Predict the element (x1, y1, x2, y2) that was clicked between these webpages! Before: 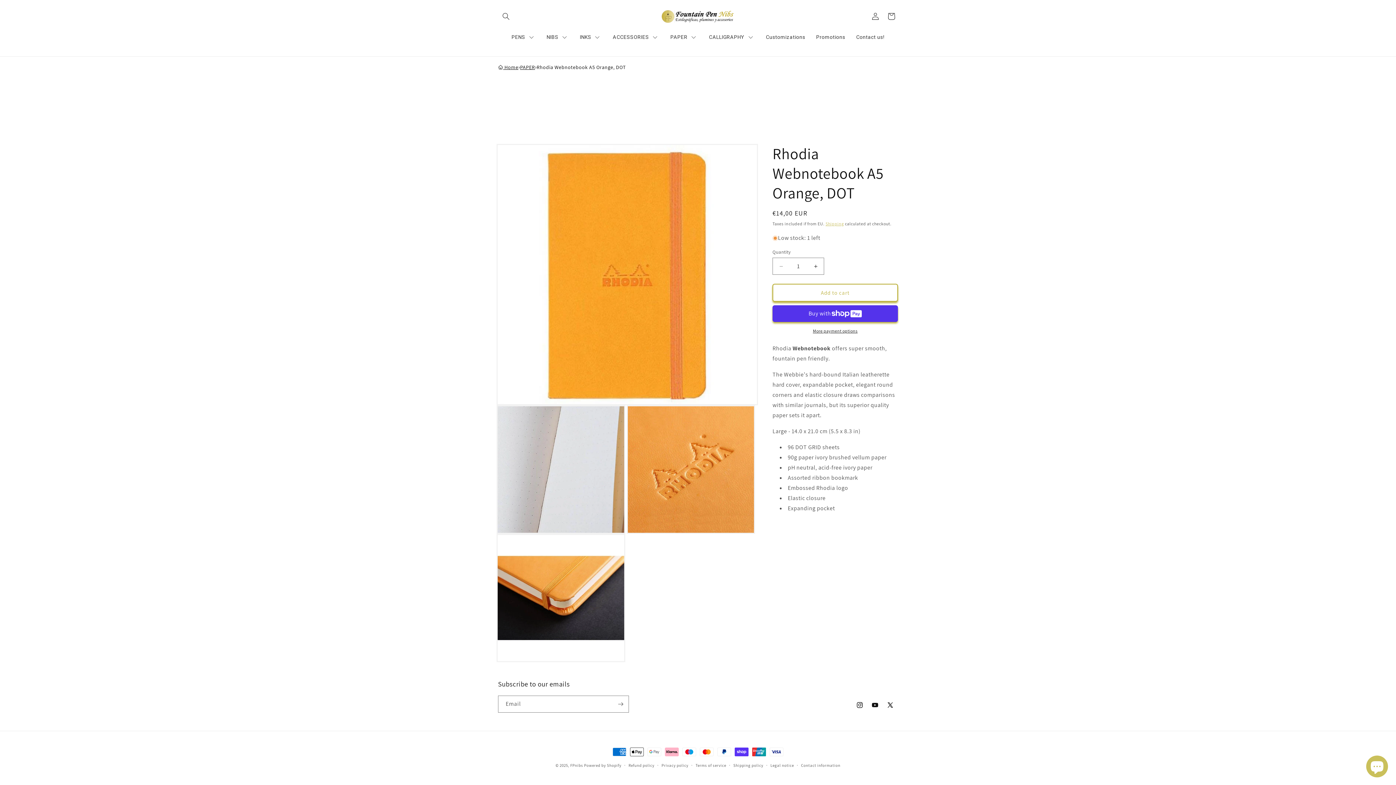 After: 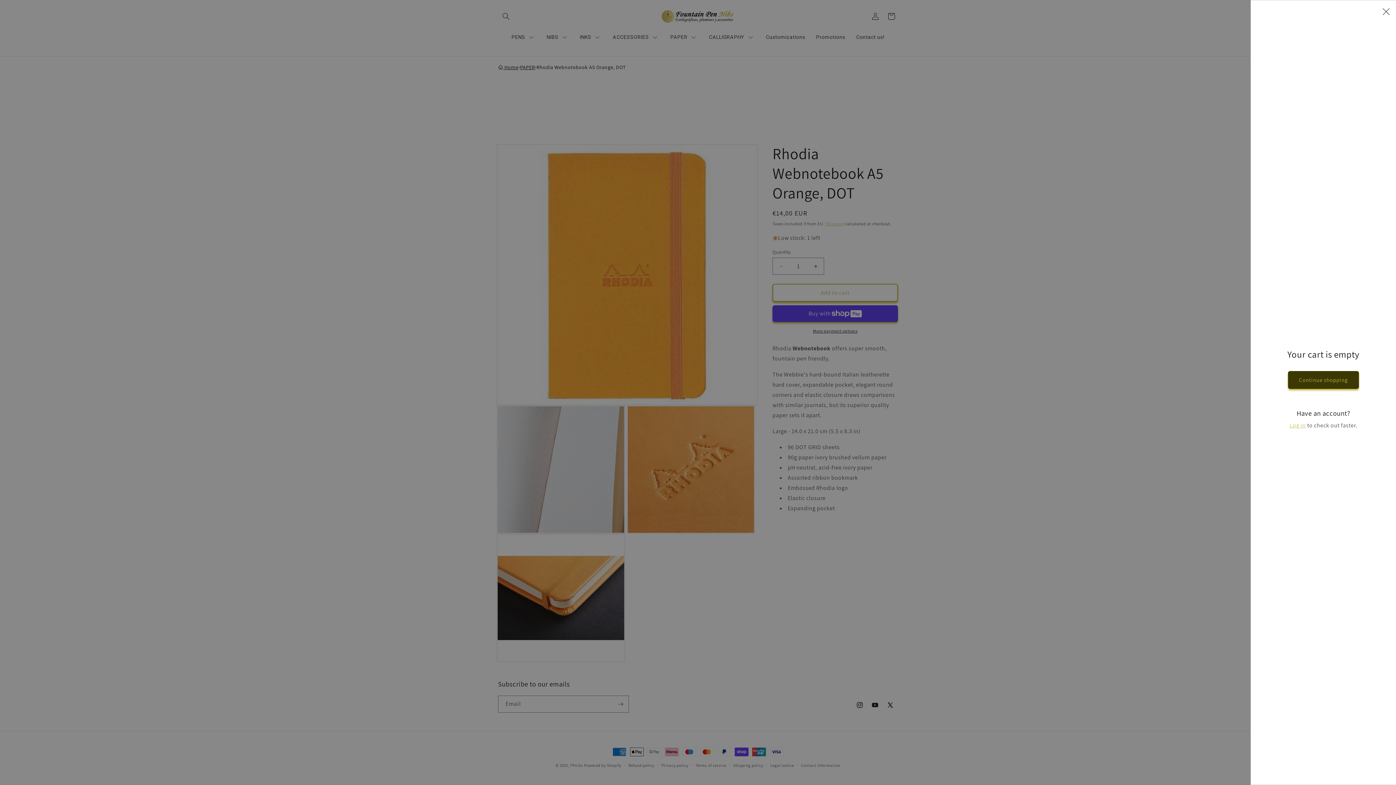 Action: label: Cart bbox: (883, 8, 899, 24)